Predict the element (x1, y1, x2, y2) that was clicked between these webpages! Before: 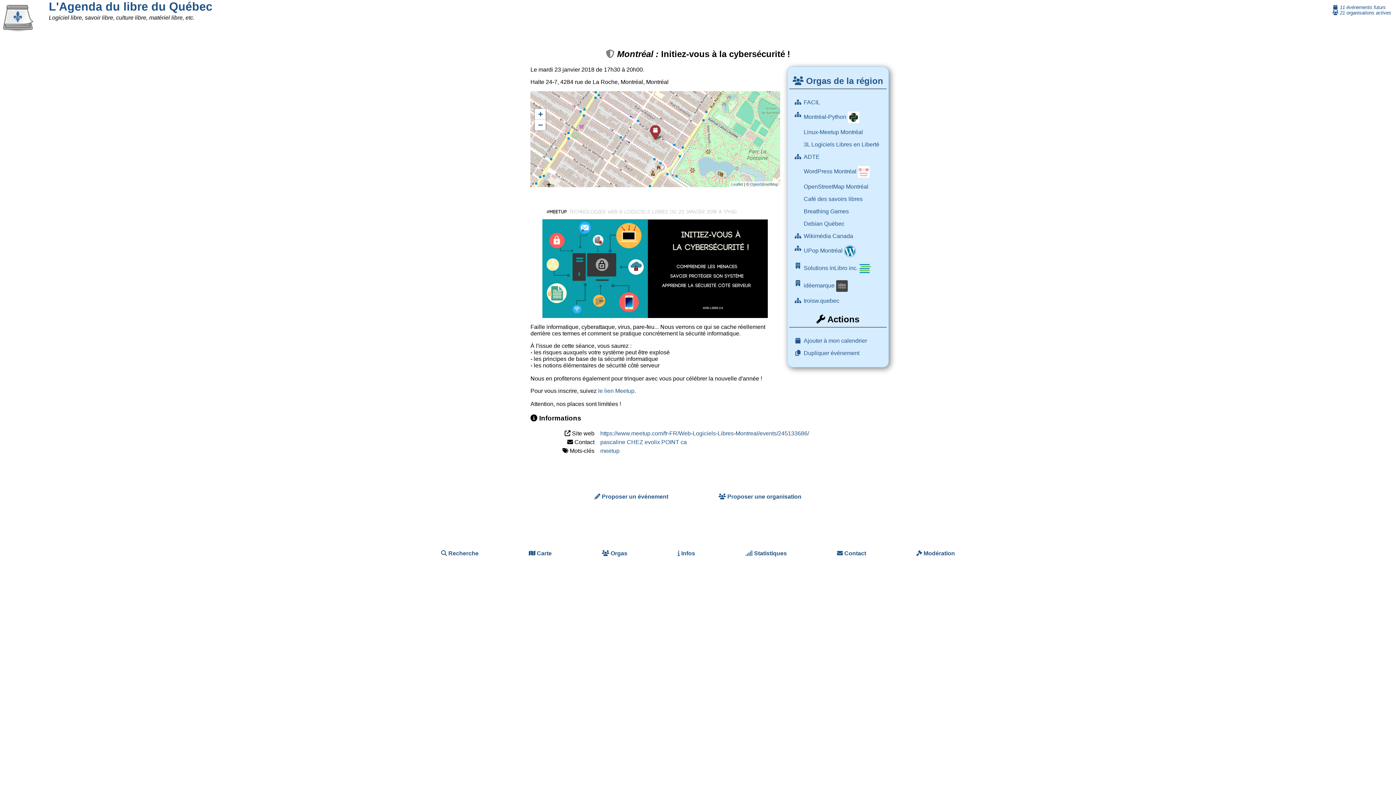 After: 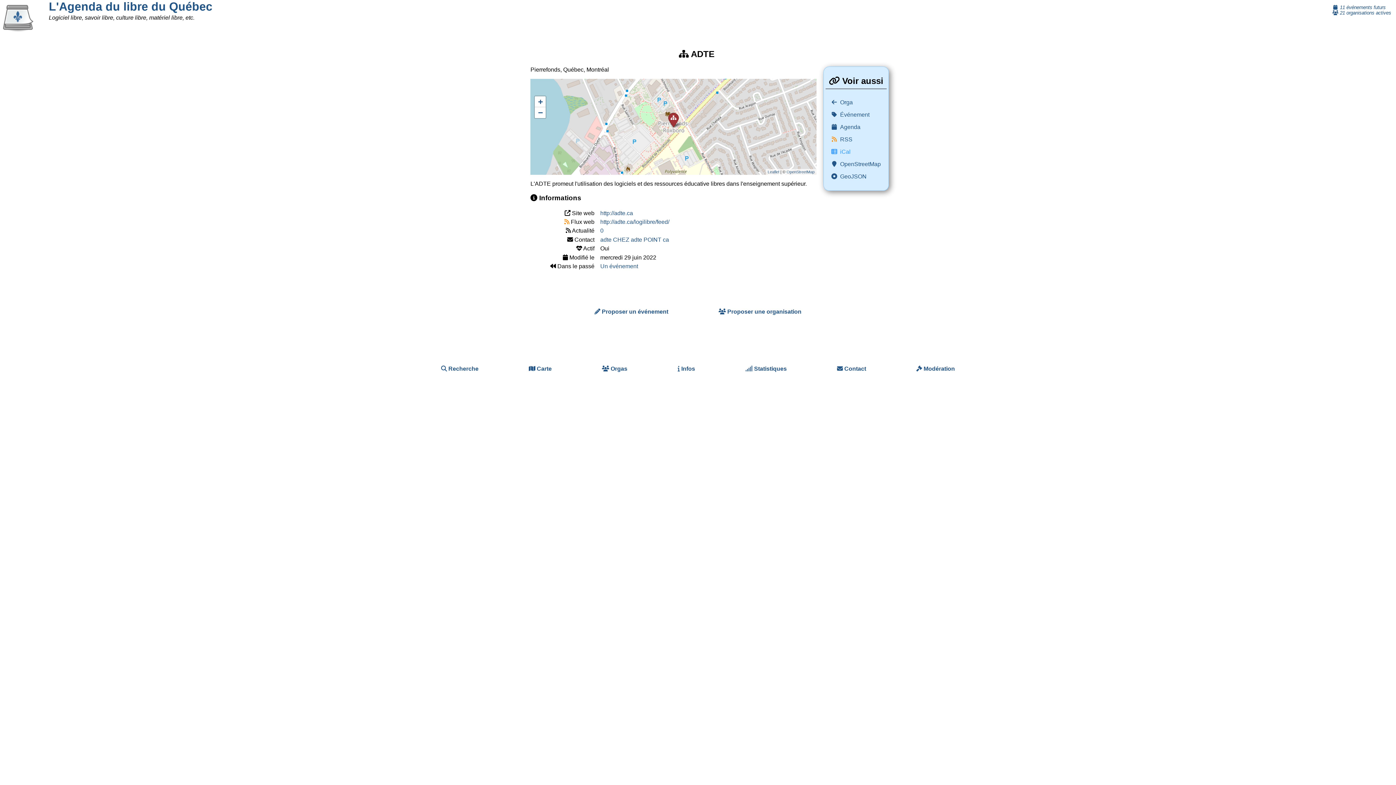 Action: label: ADTE  bbox: (803, 150, 886, 163)